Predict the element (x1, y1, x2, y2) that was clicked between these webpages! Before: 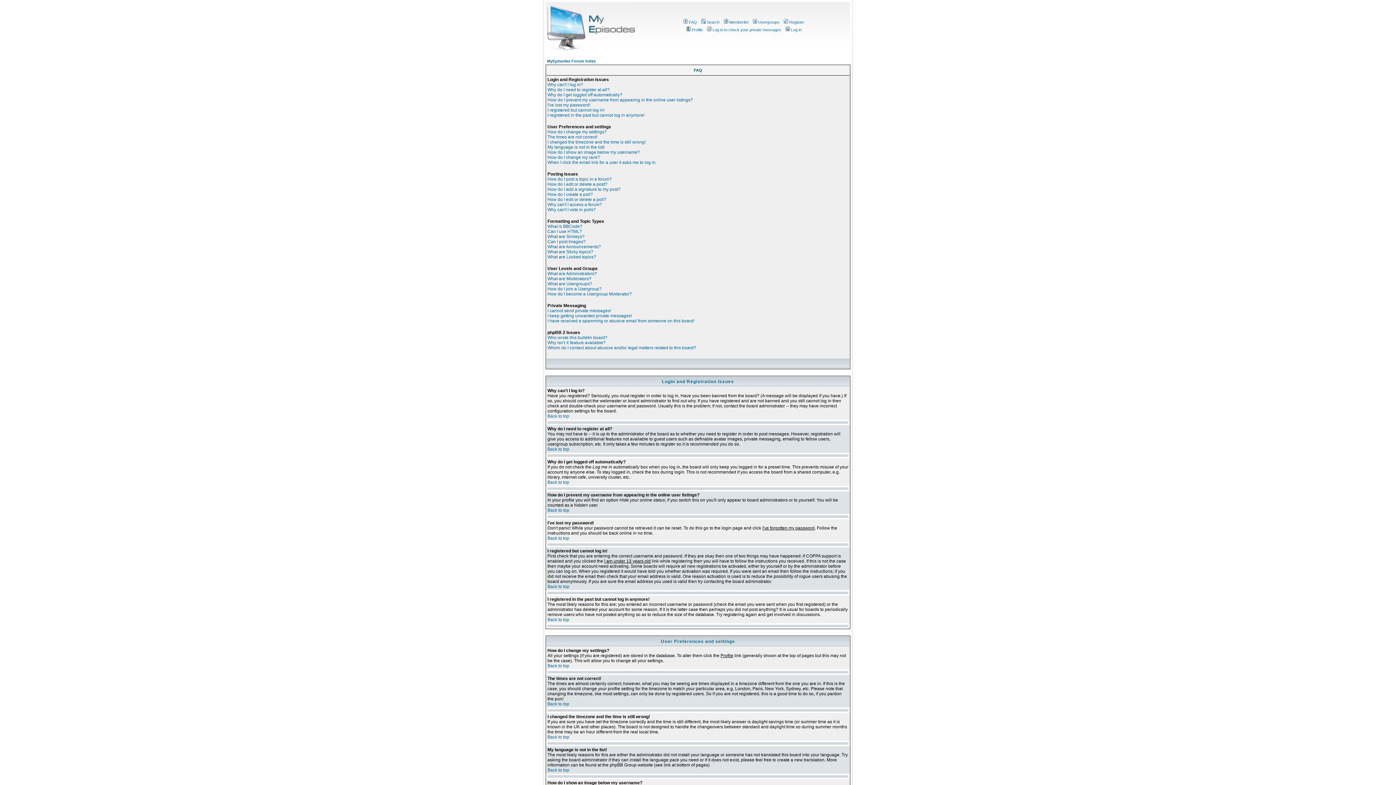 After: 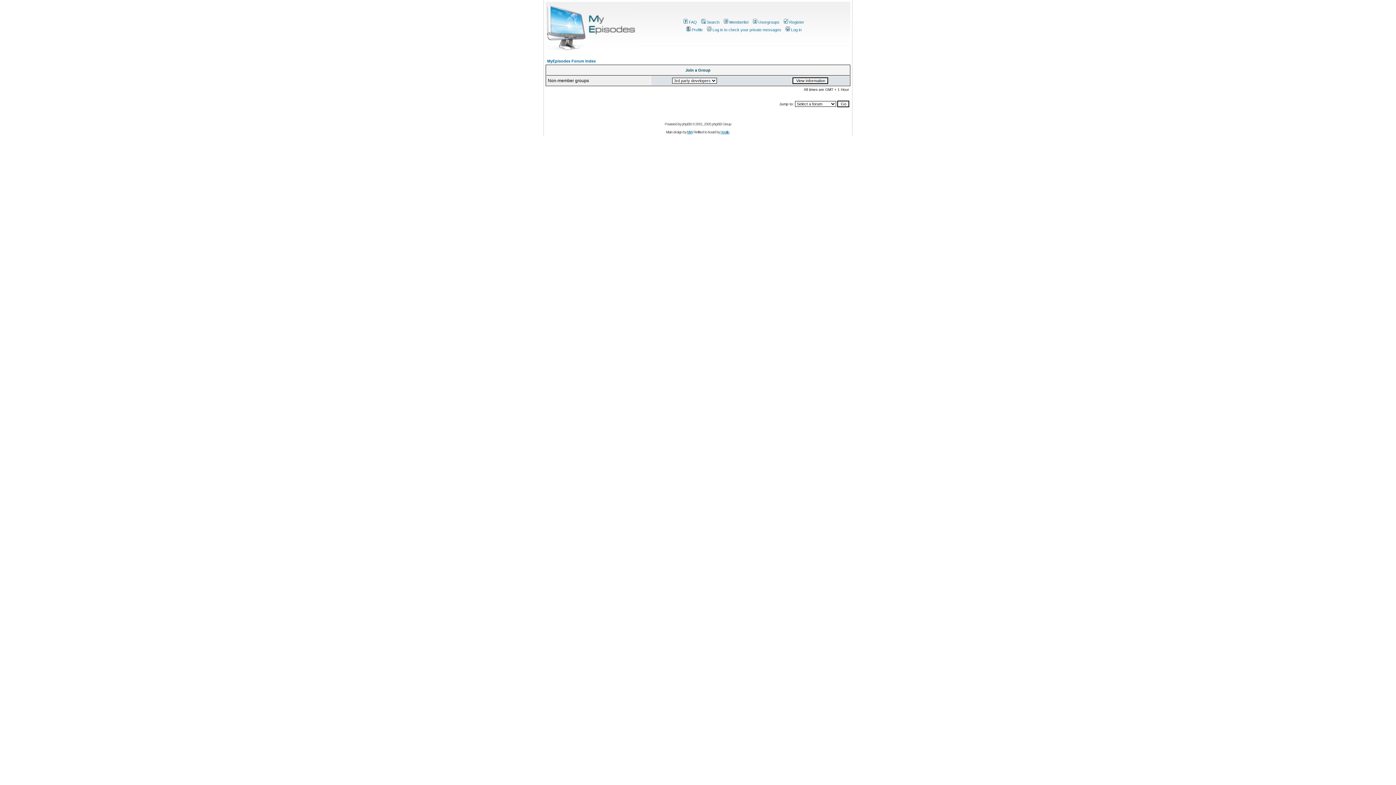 Action: label: Usergroups bbox: (752, 20, 779, 24)